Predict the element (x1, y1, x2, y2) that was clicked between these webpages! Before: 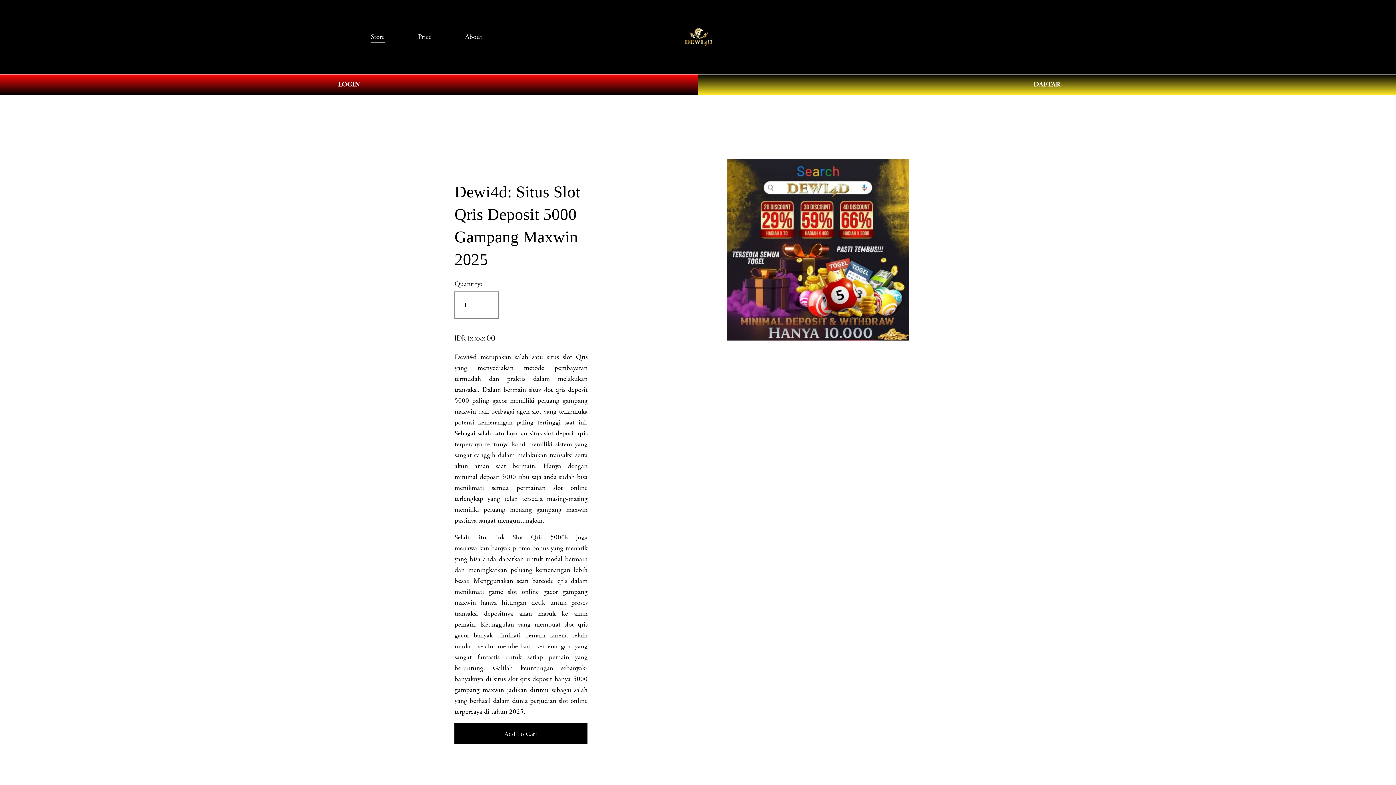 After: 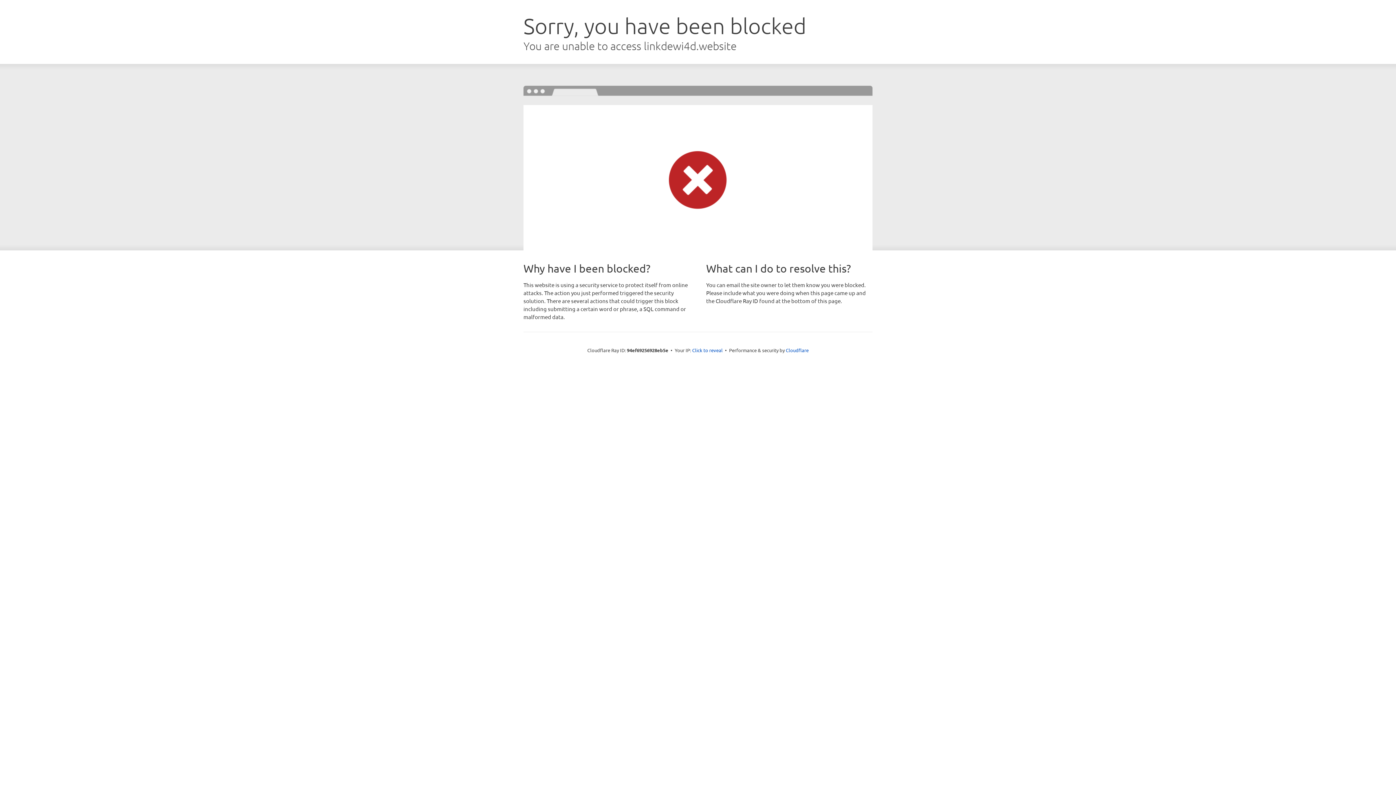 Action: label: DAFTAR bbox: (698, 74, 1396, 95)